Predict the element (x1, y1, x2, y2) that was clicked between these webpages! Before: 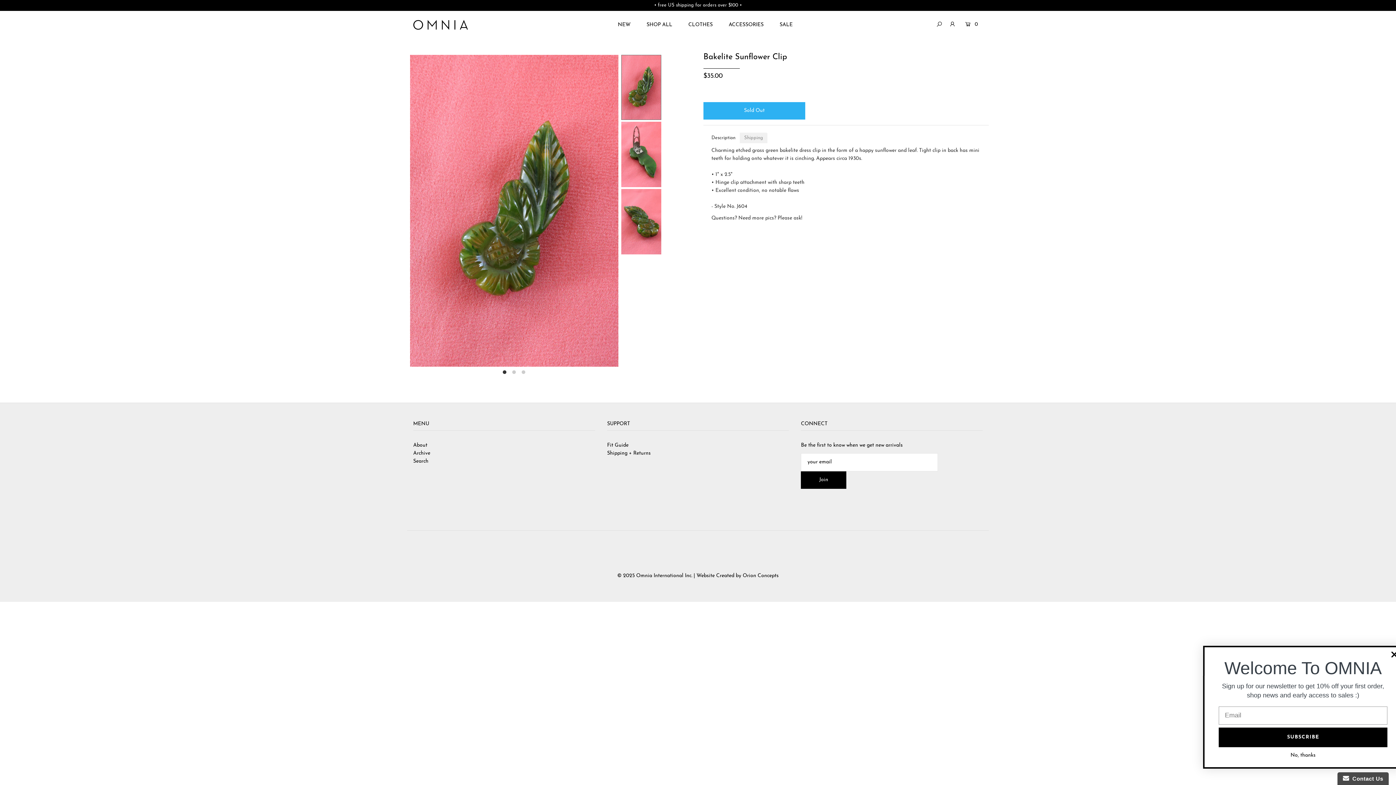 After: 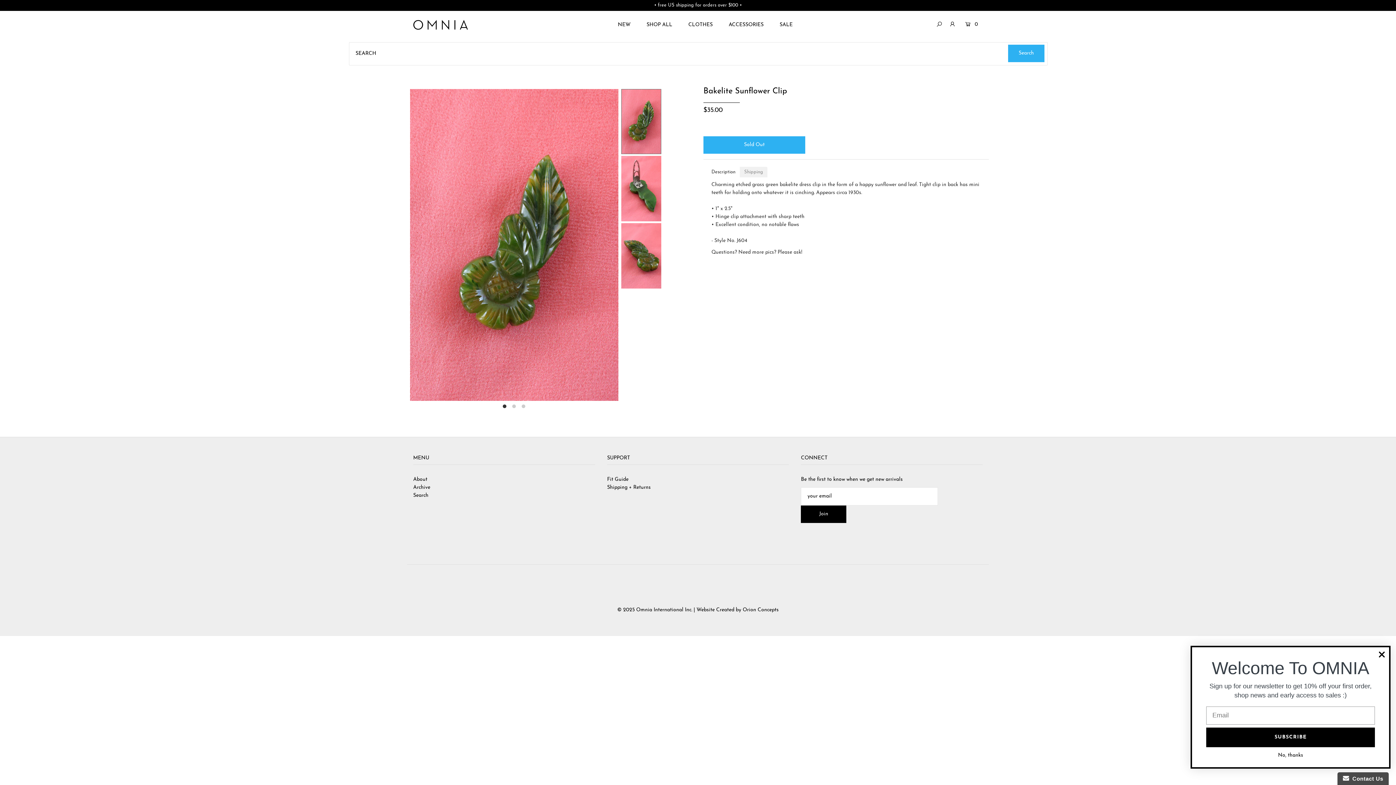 Action: bbox: (936, 11, 942, 38)